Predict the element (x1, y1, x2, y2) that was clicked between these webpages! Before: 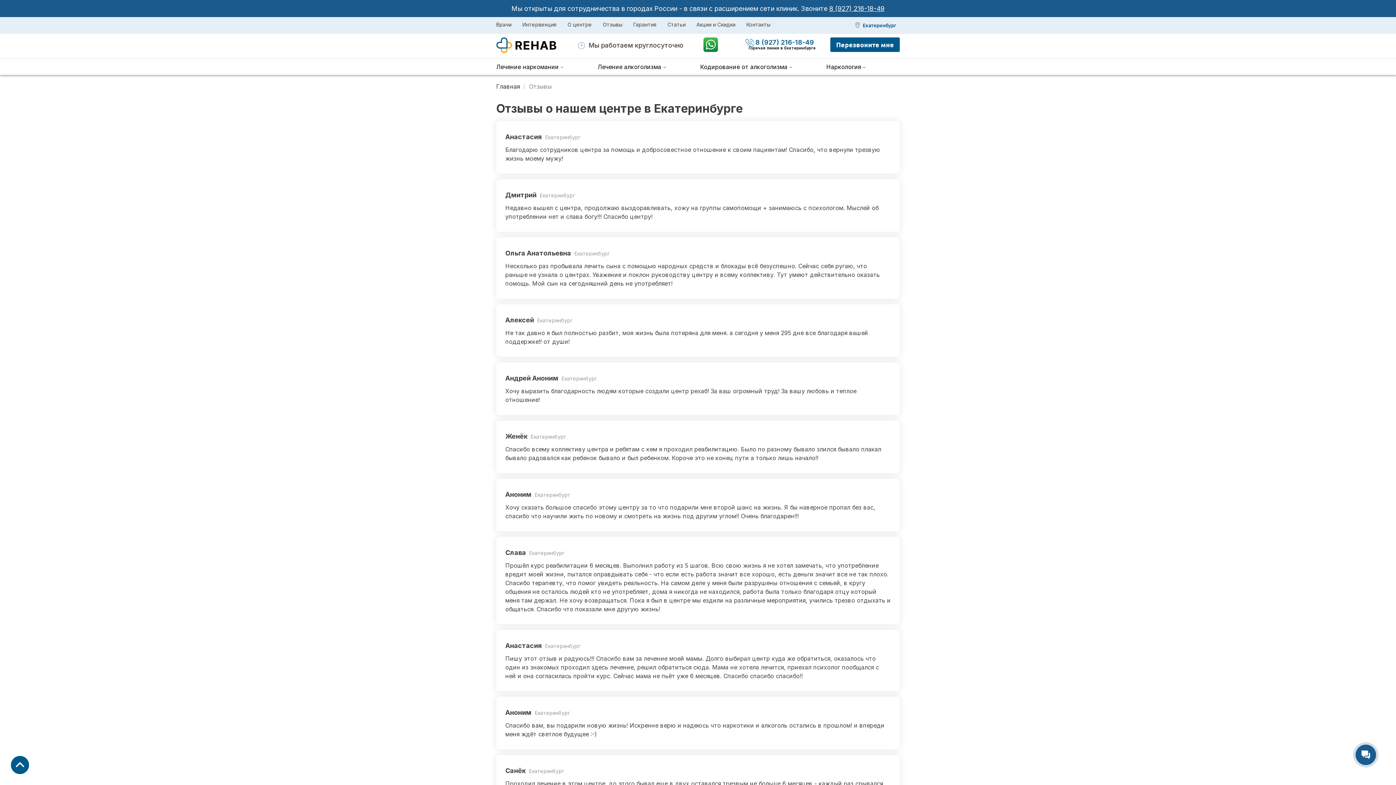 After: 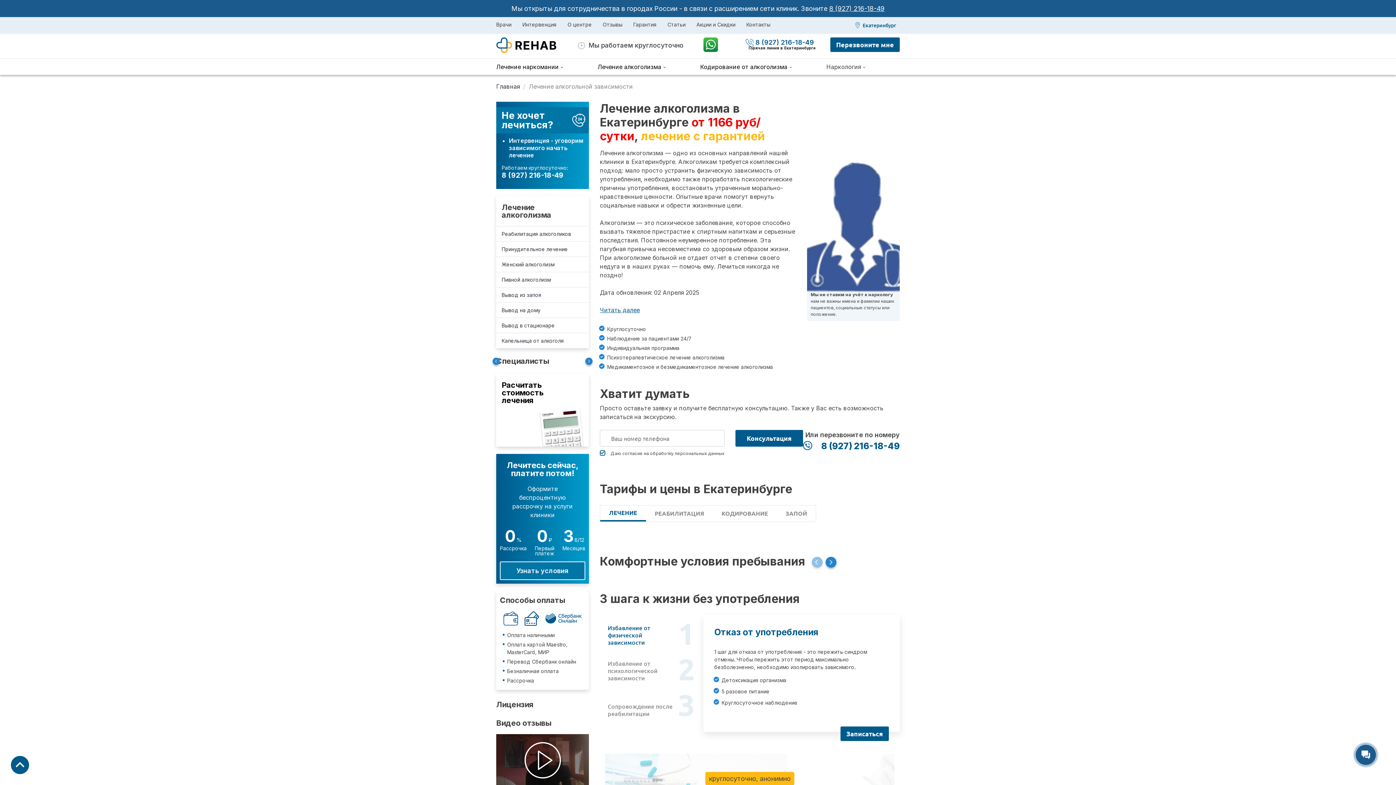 Action: label: Лечение алкоголизма bbox: (597, 58, 661, 74)